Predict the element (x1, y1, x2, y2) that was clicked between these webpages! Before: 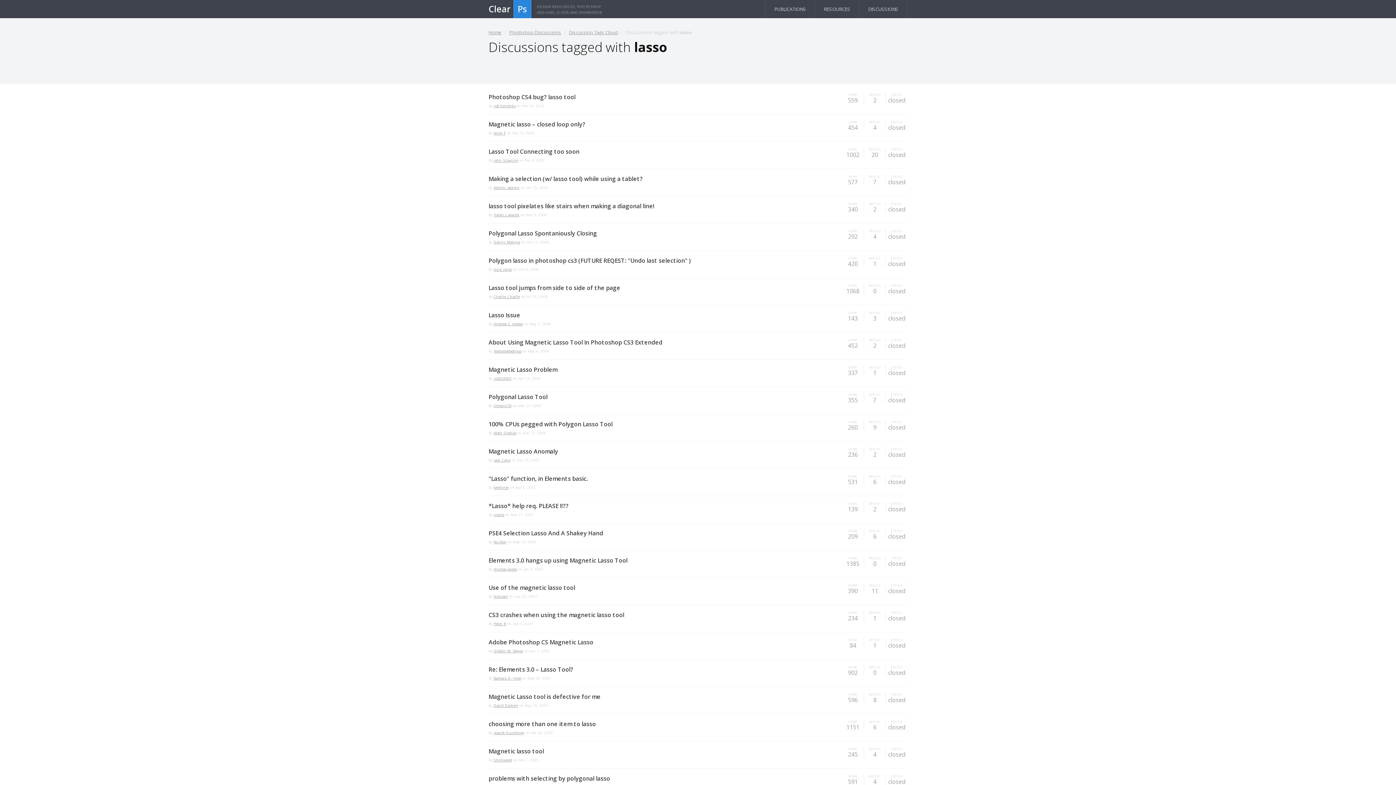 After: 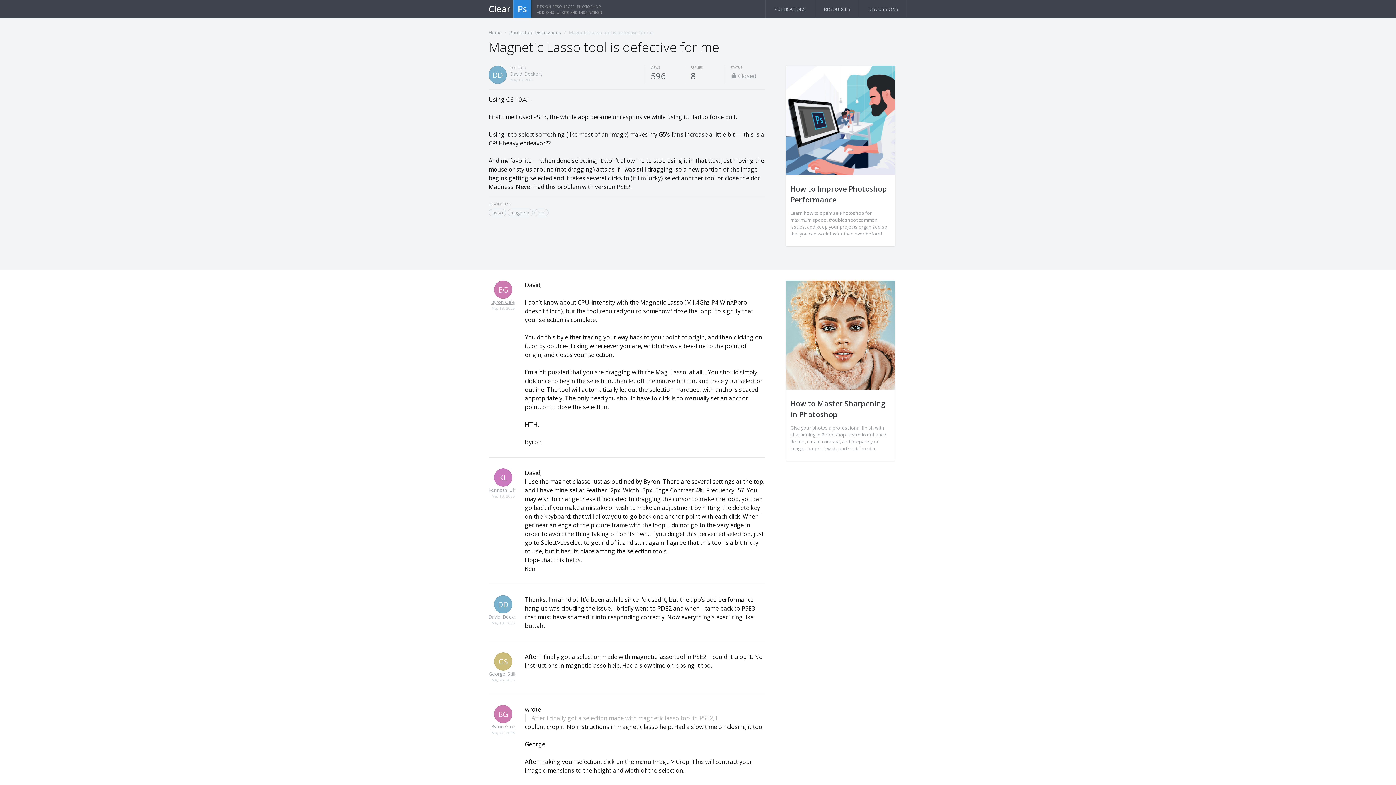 Action: bbox: (488, 693, 600, 701) label: Magnetic Lasso tool is defective for me